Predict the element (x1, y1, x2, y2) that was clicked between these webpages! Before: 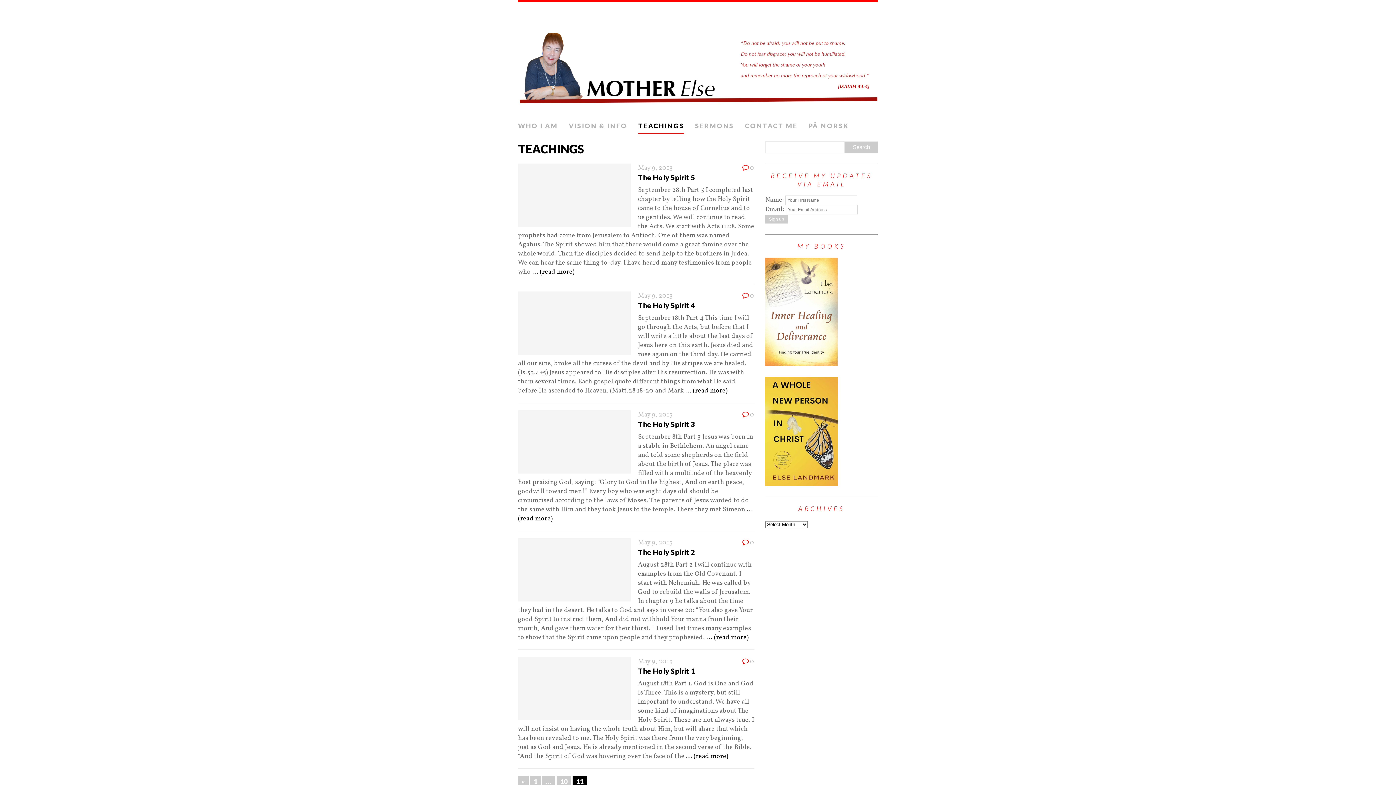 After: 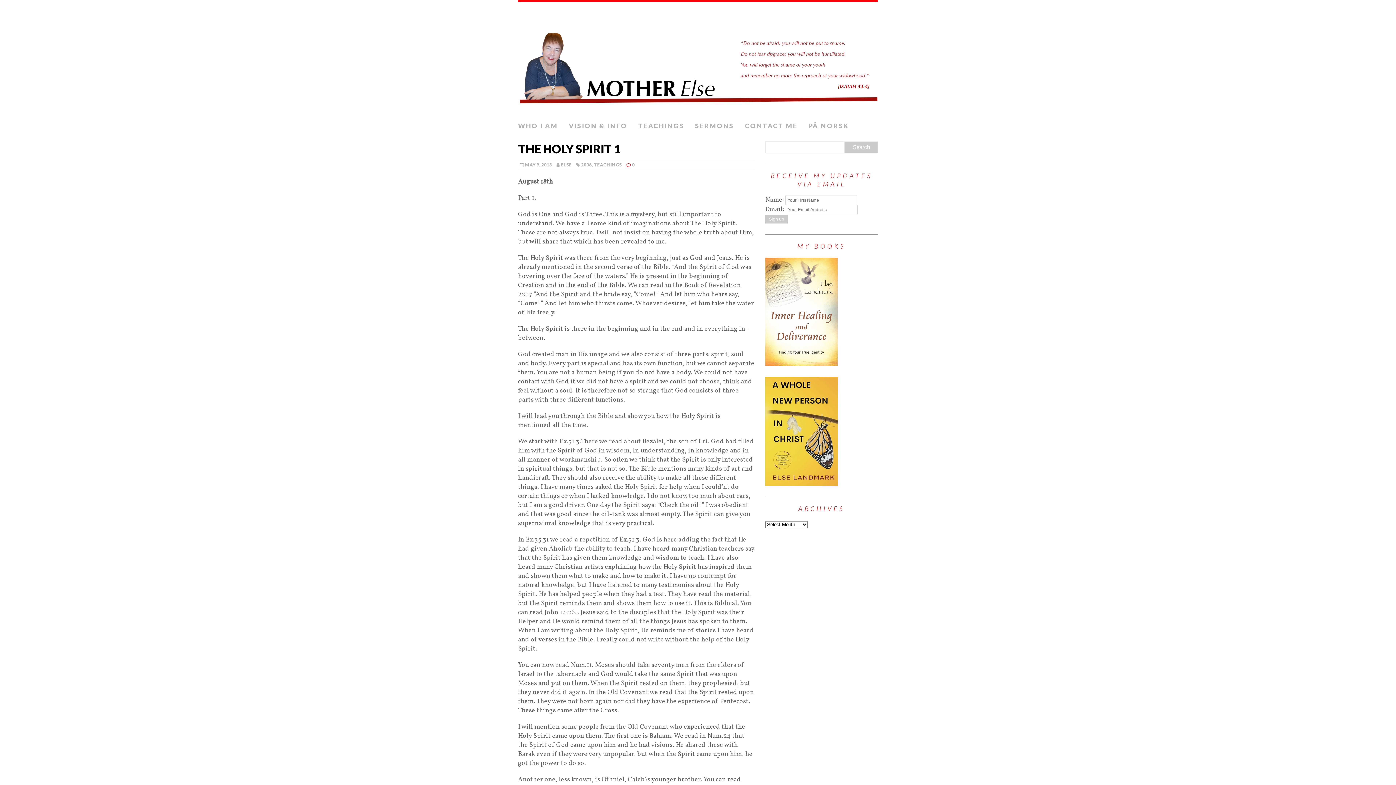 Action: bbox: (518, 711, 630, 720)